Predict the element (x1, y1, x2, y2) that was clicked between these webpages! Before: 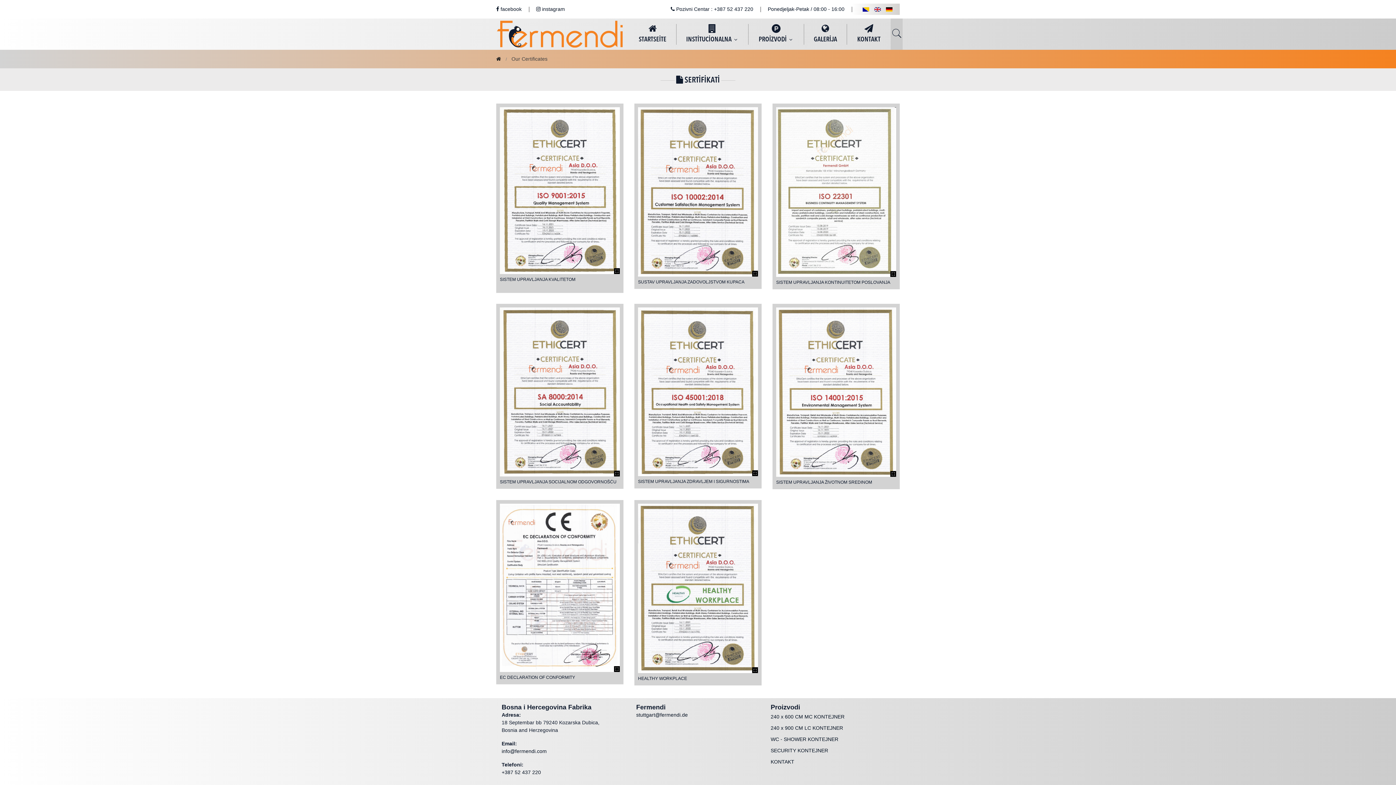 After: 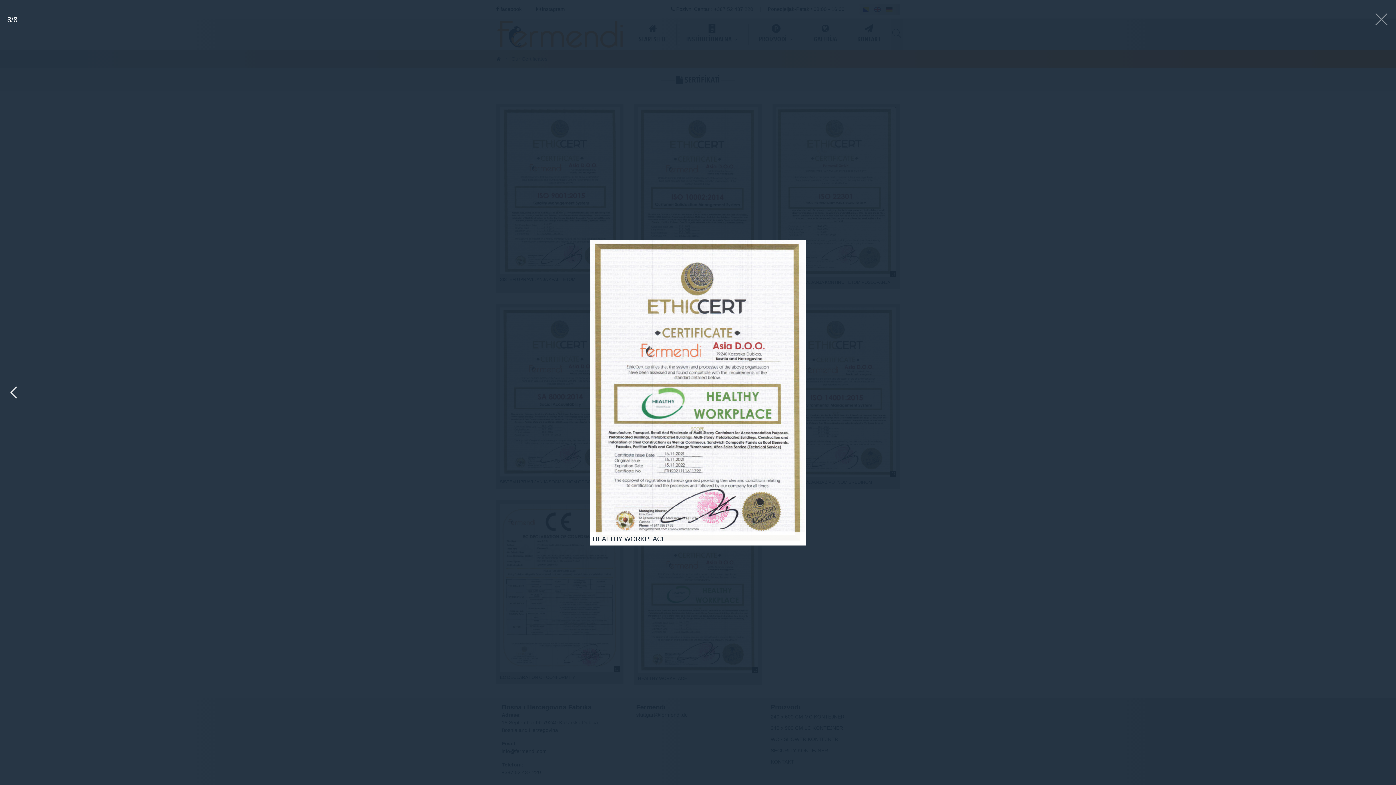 Action: bbox: (638, 503, 758, 673)